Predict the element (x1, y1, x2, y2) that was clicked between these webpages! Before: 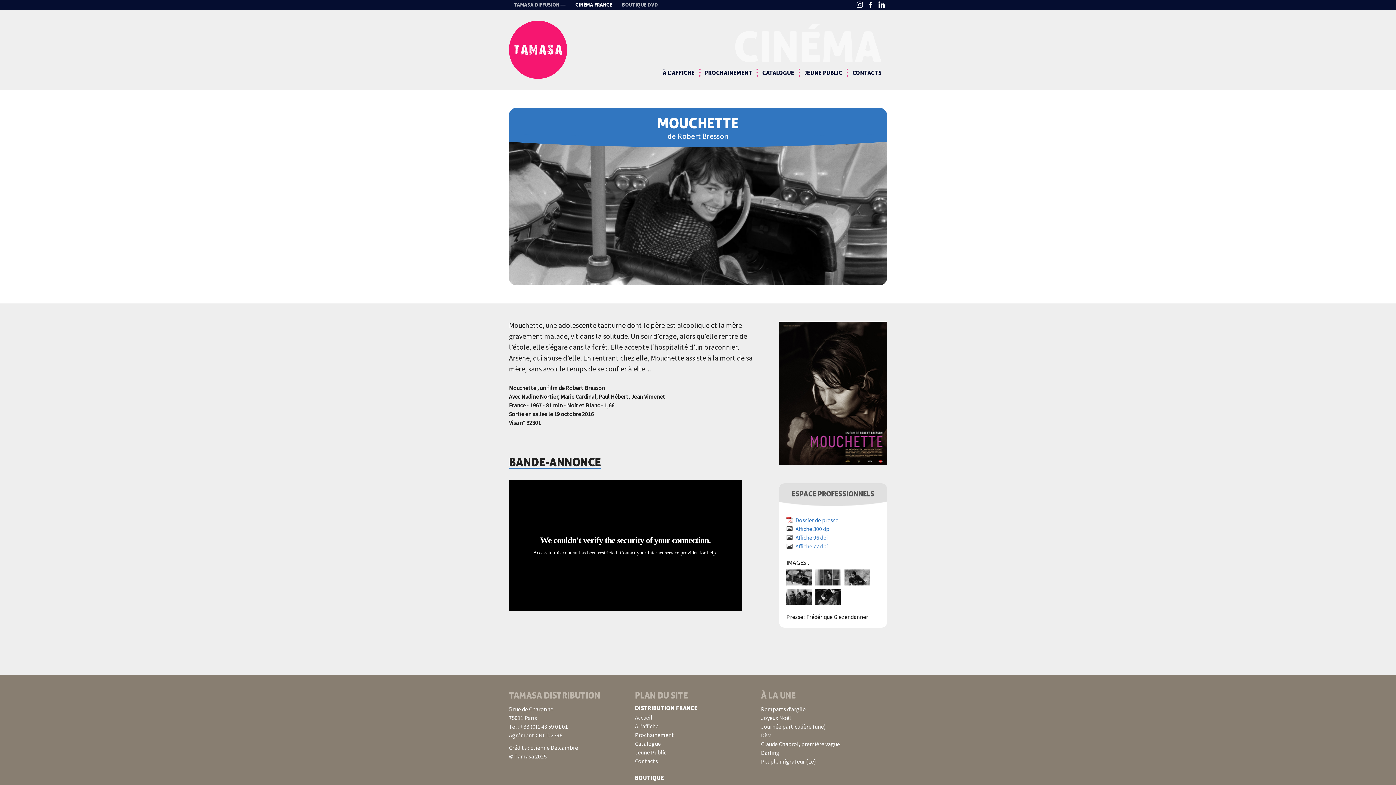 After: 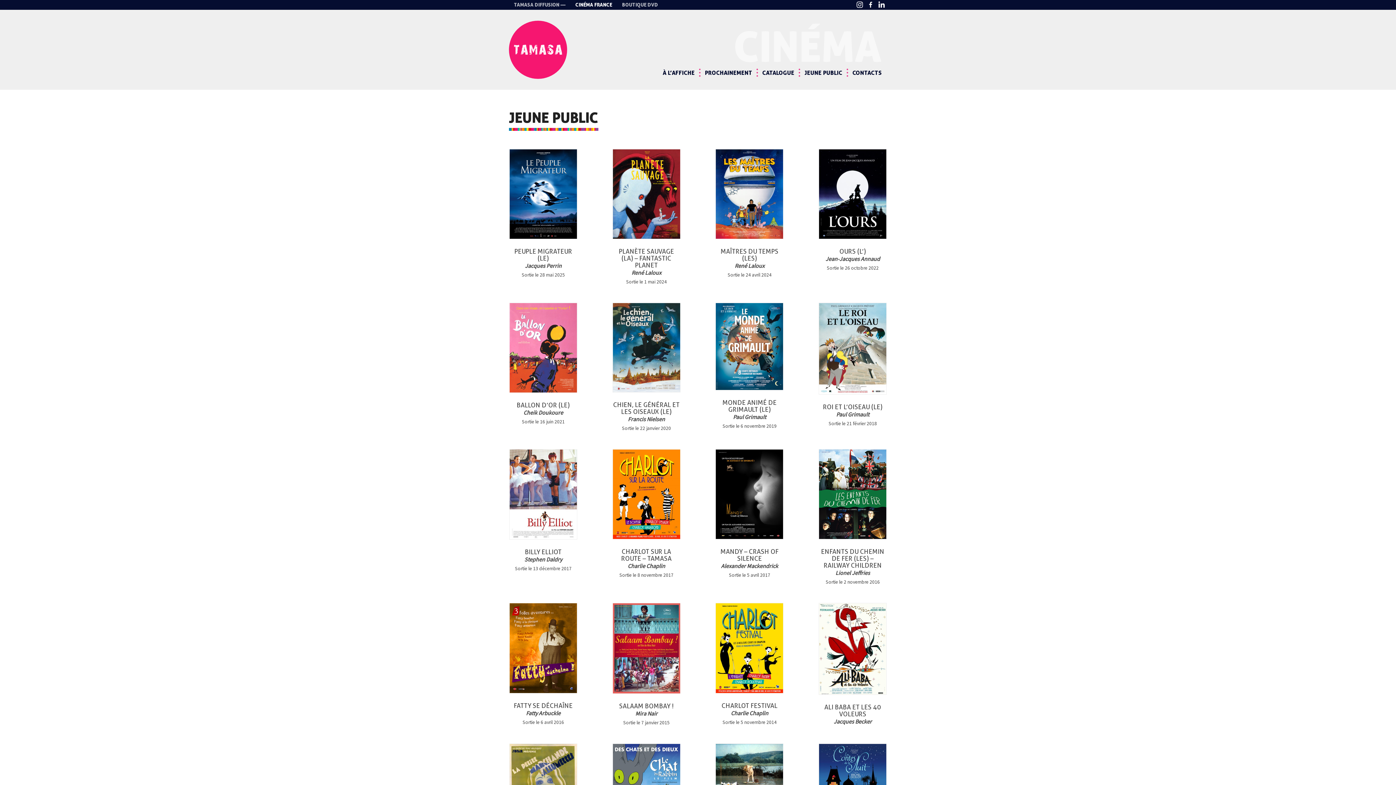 Action: label: Jeune Public bbox: (635, 749, 666, 756)